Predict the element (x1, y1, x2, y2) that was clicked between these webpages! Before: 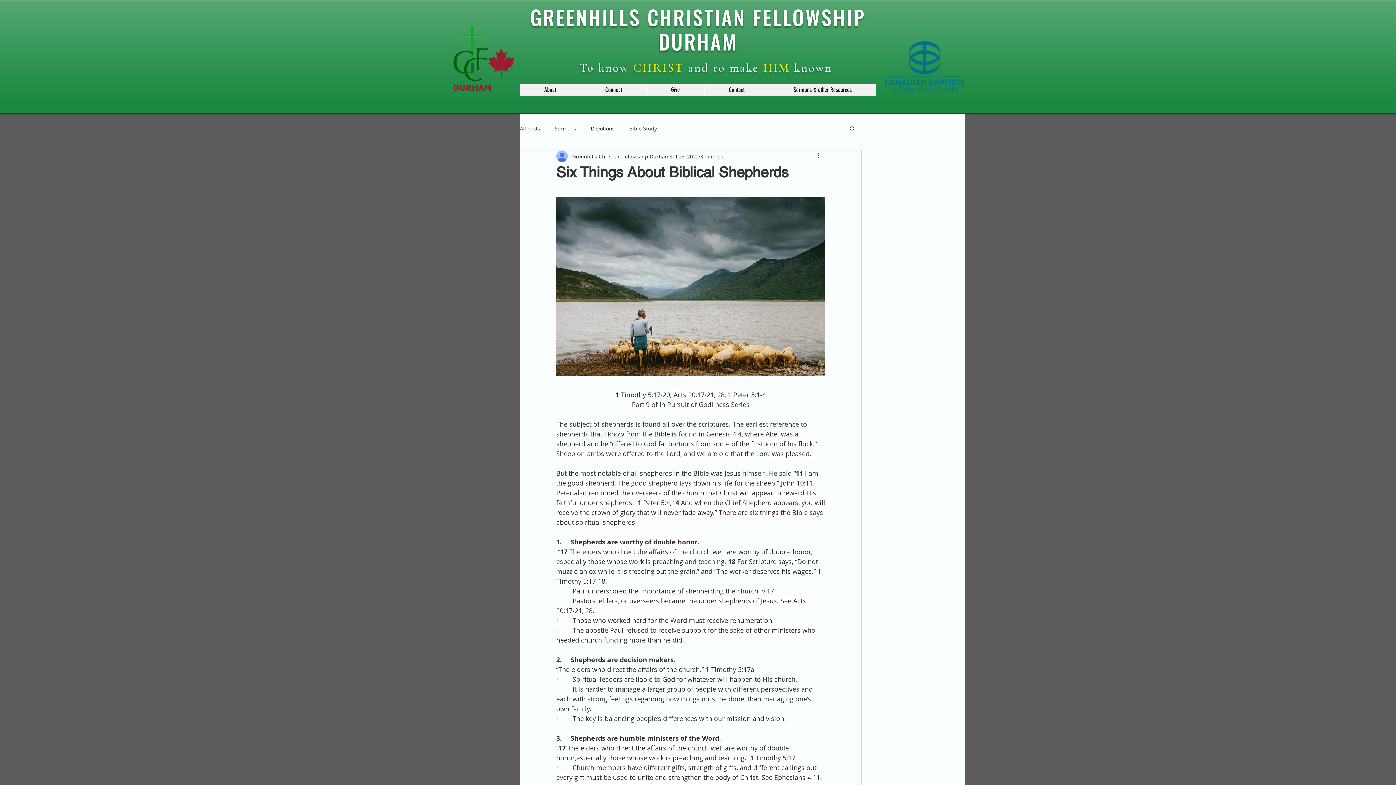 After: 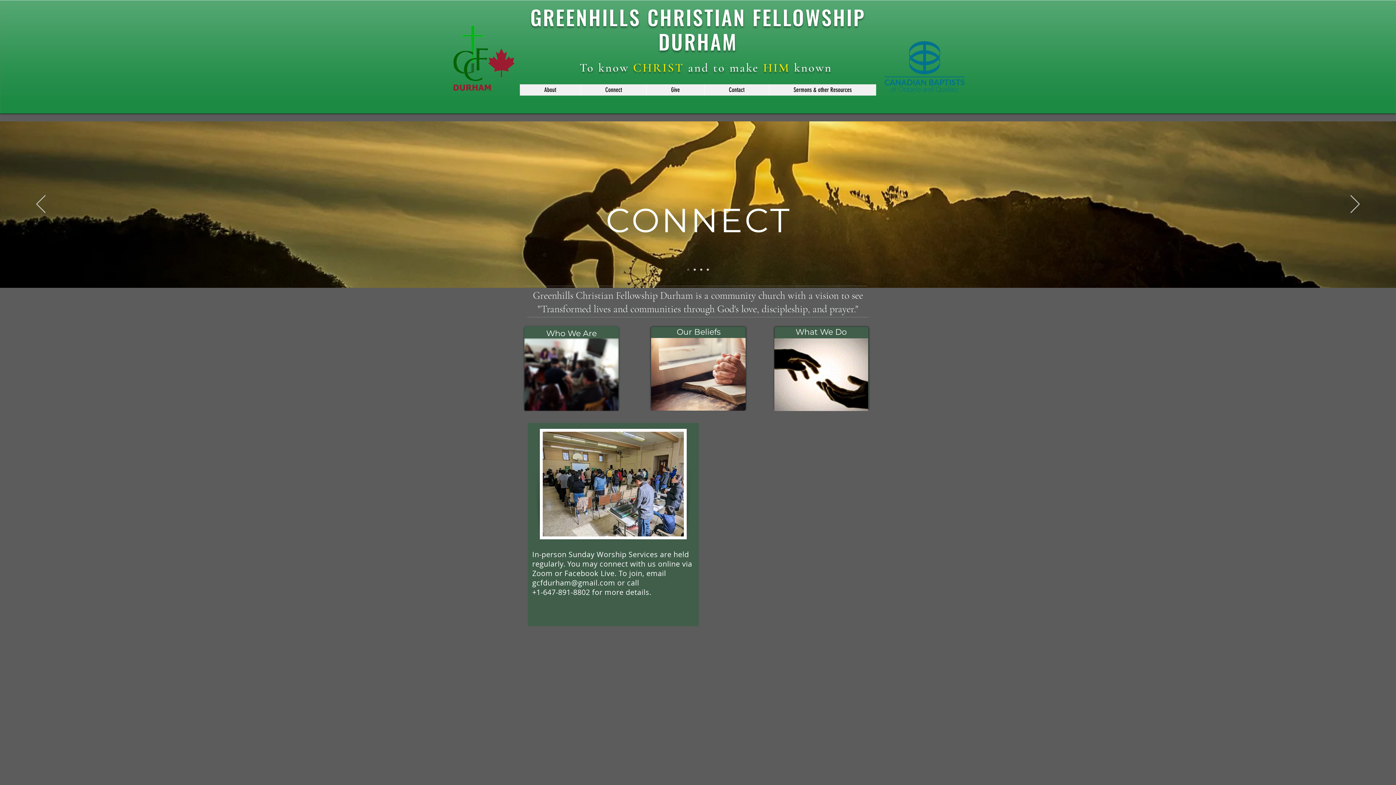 Action: label:  known bbox: (790, 60, 832, 74)